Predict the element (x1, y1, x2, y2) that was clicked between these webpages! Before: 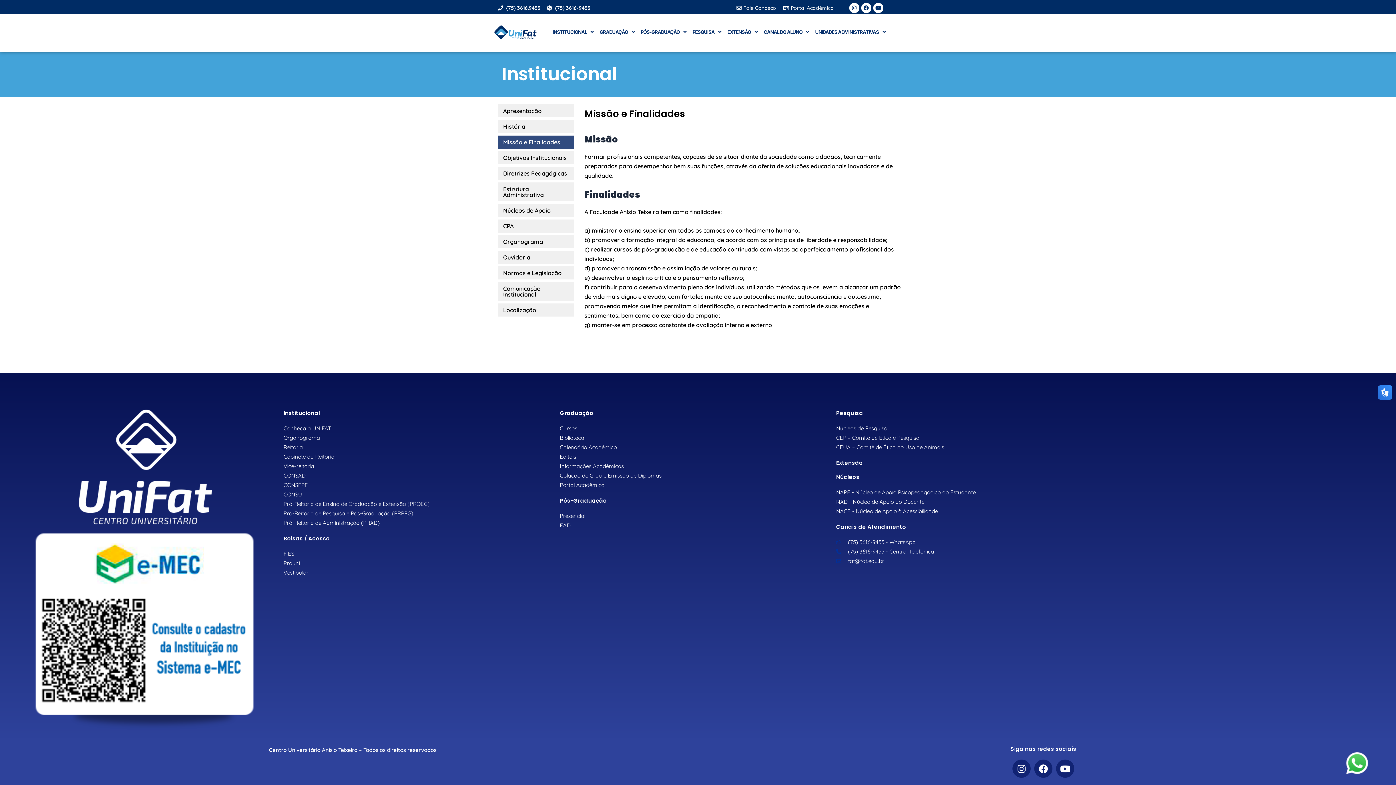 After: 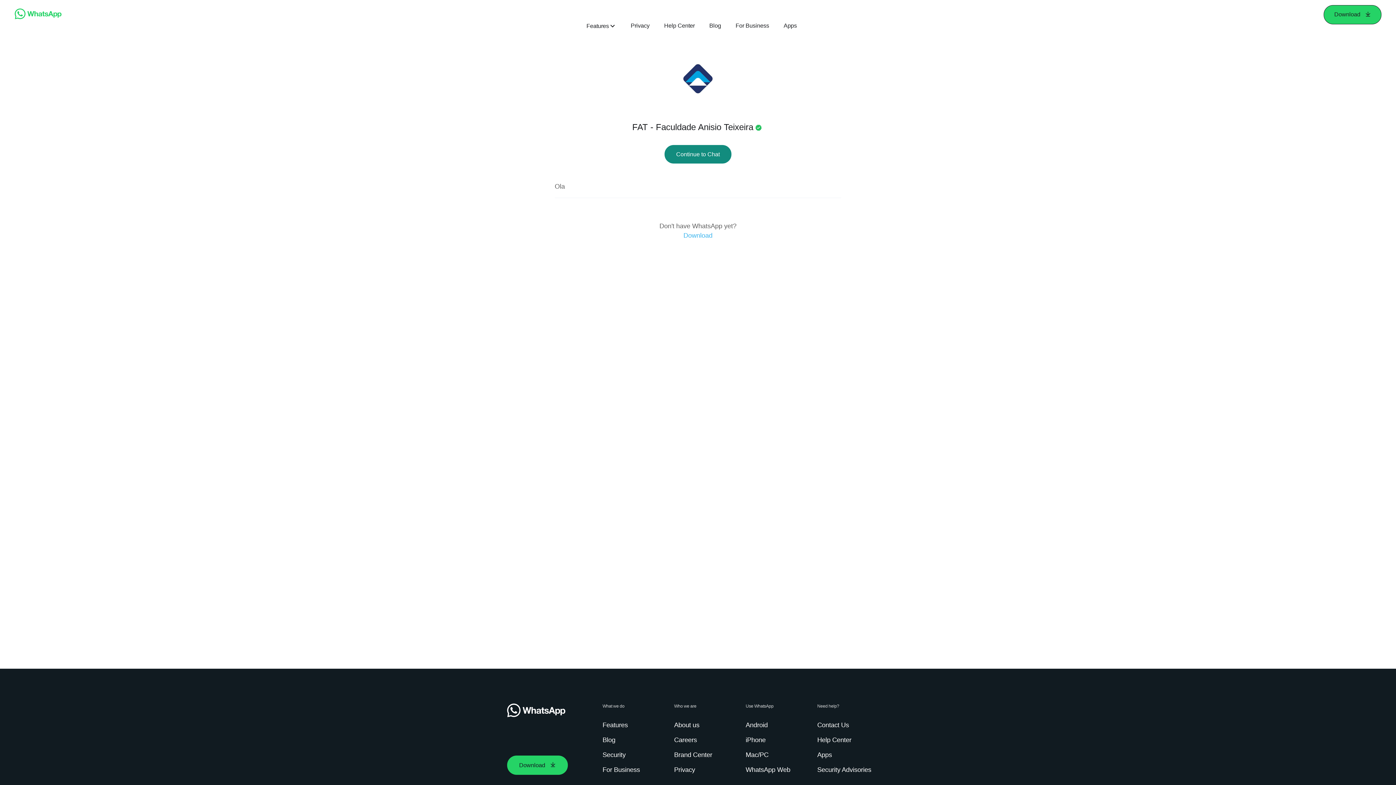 Action: label: (75) 3616-9455 - WhatsApp bbox: (836, 537, 1389, 547)